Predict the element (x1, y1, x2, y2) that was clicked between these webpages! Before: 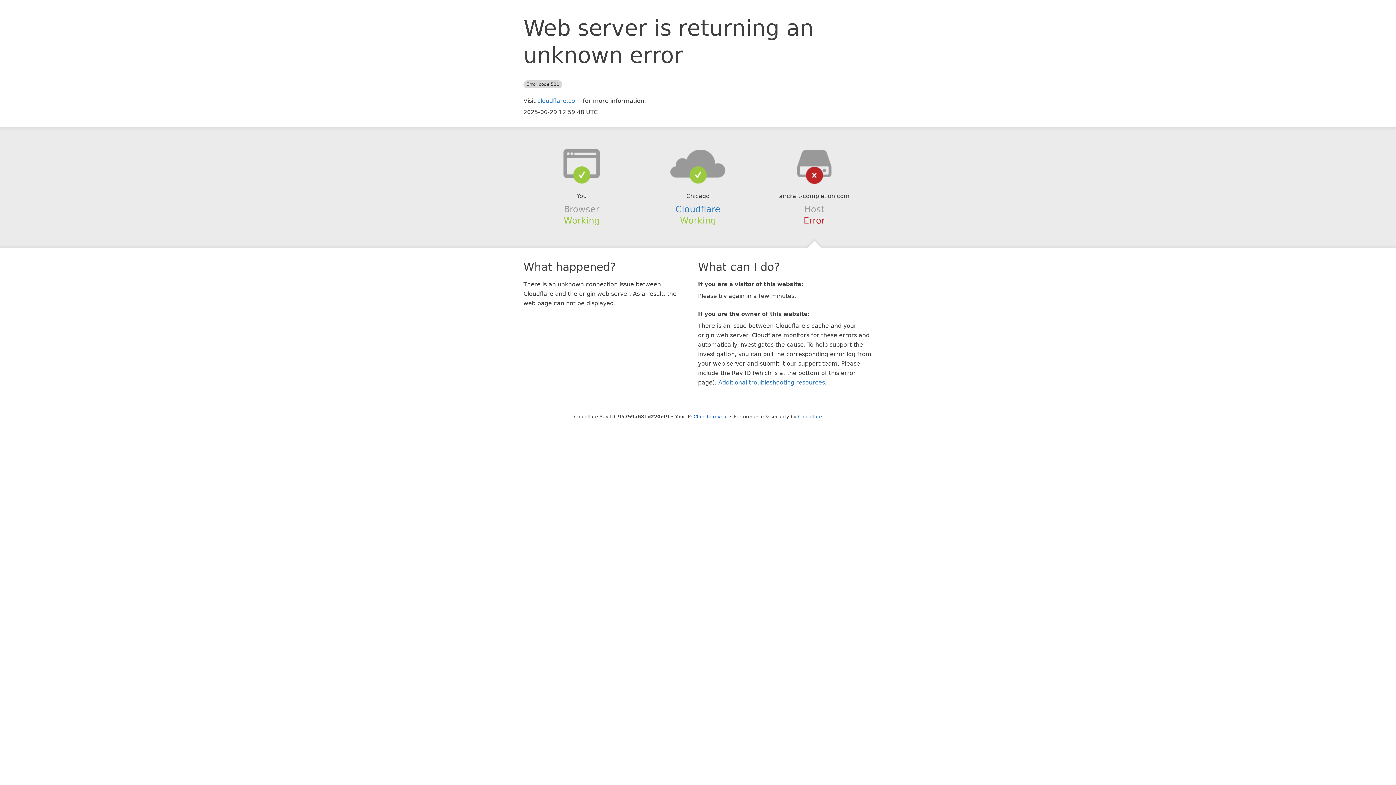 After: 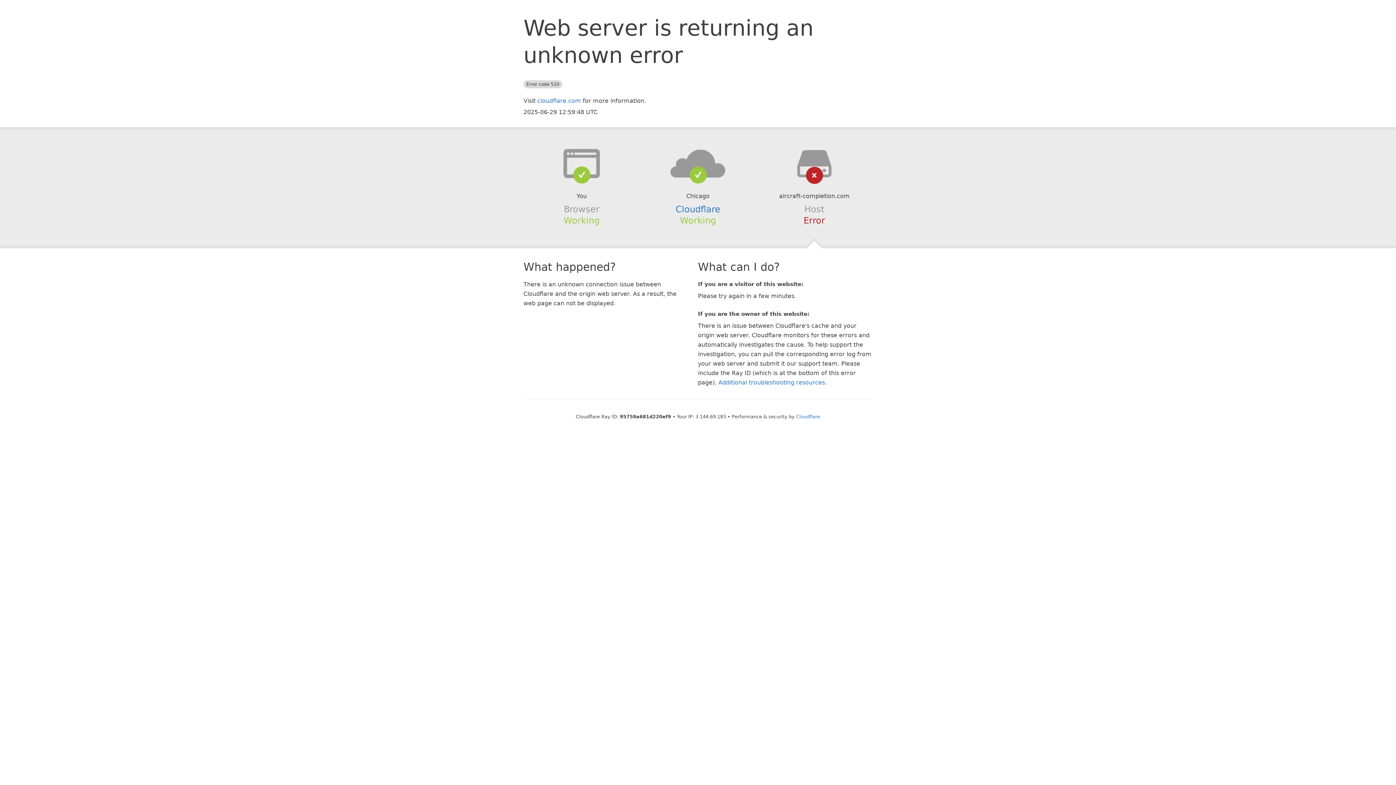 Action: bbox: (693, 414, 728, 419) label: Click to reveal